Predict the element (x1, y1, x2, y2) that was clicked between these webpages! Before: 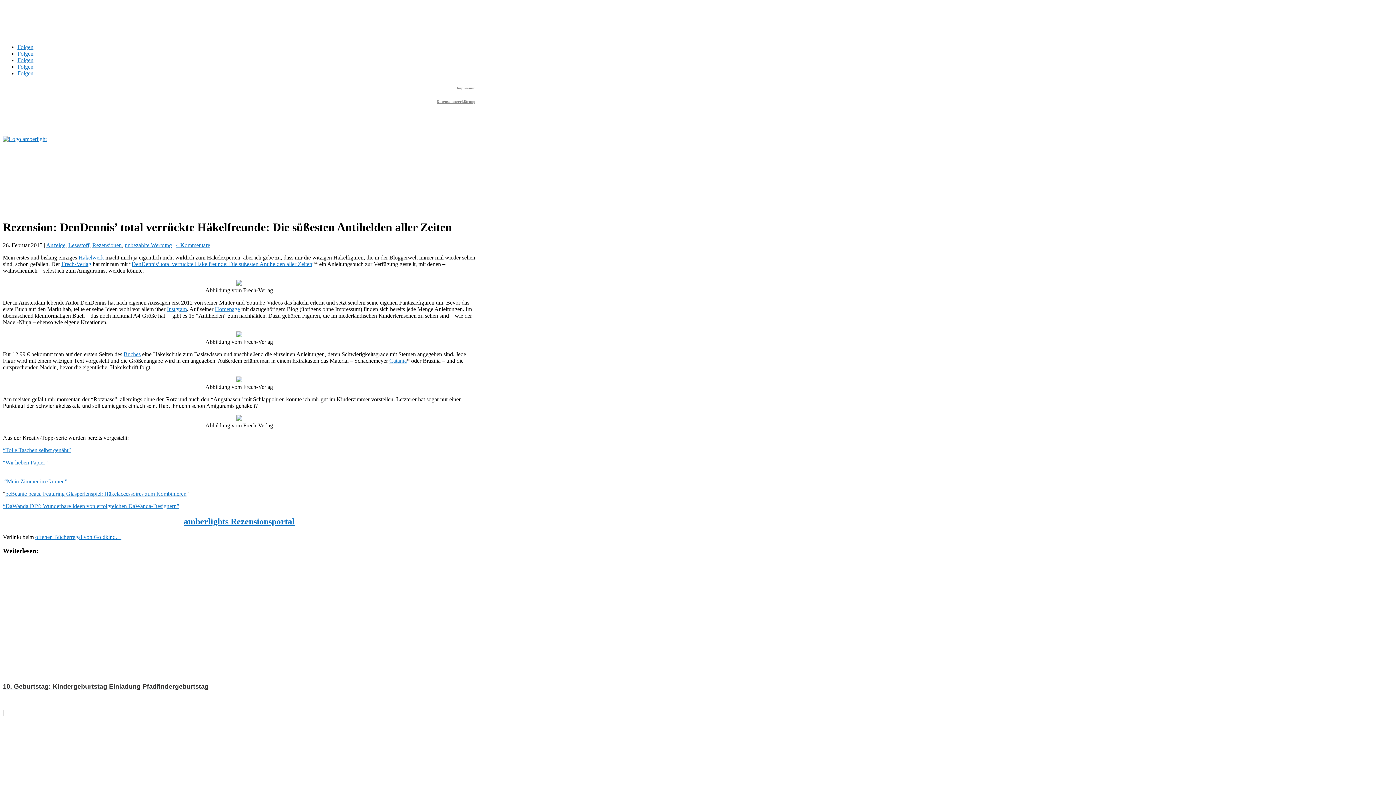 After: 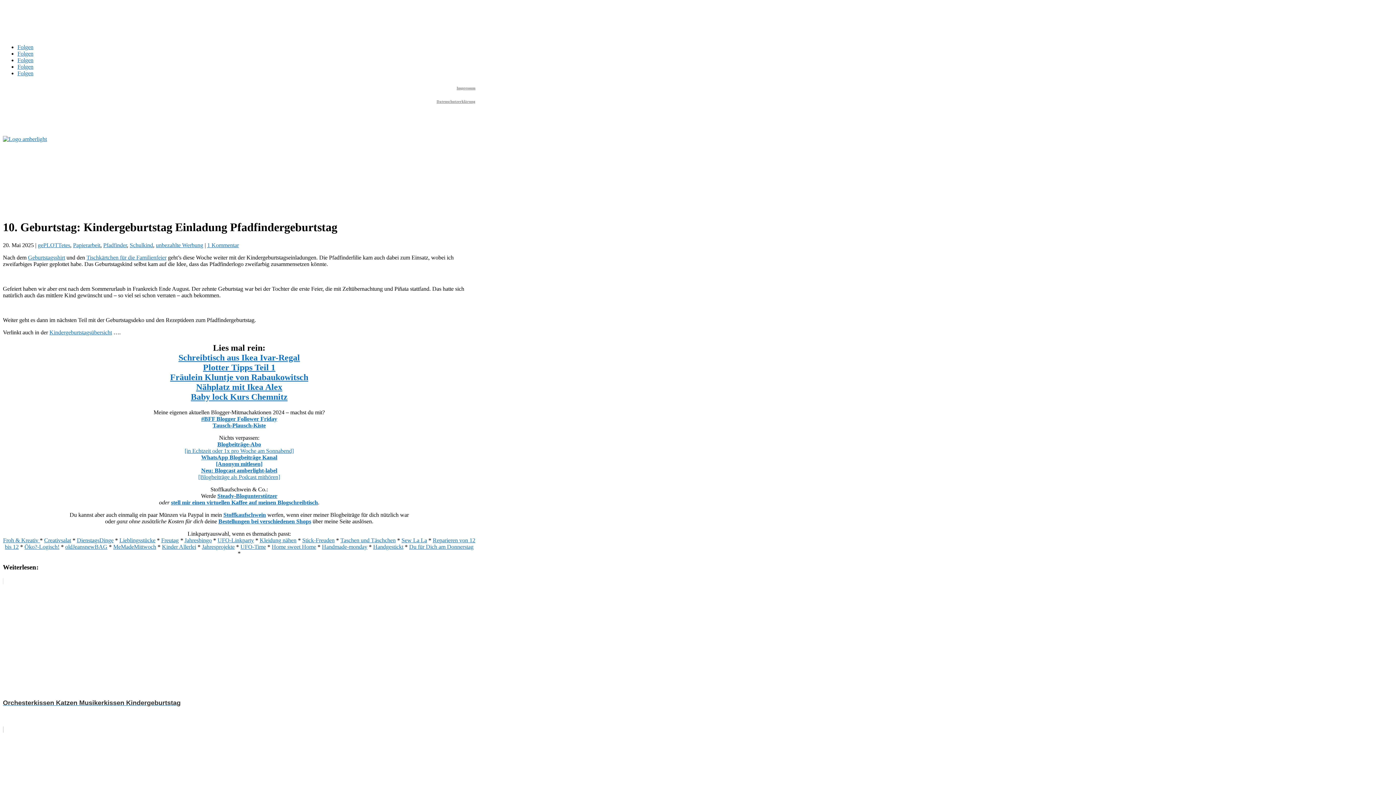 Action: bbox: (2, 562, 475, 716) label: 10. Geburtstag: Kindergeburtstag Einladung Pfadfindergeburtstag